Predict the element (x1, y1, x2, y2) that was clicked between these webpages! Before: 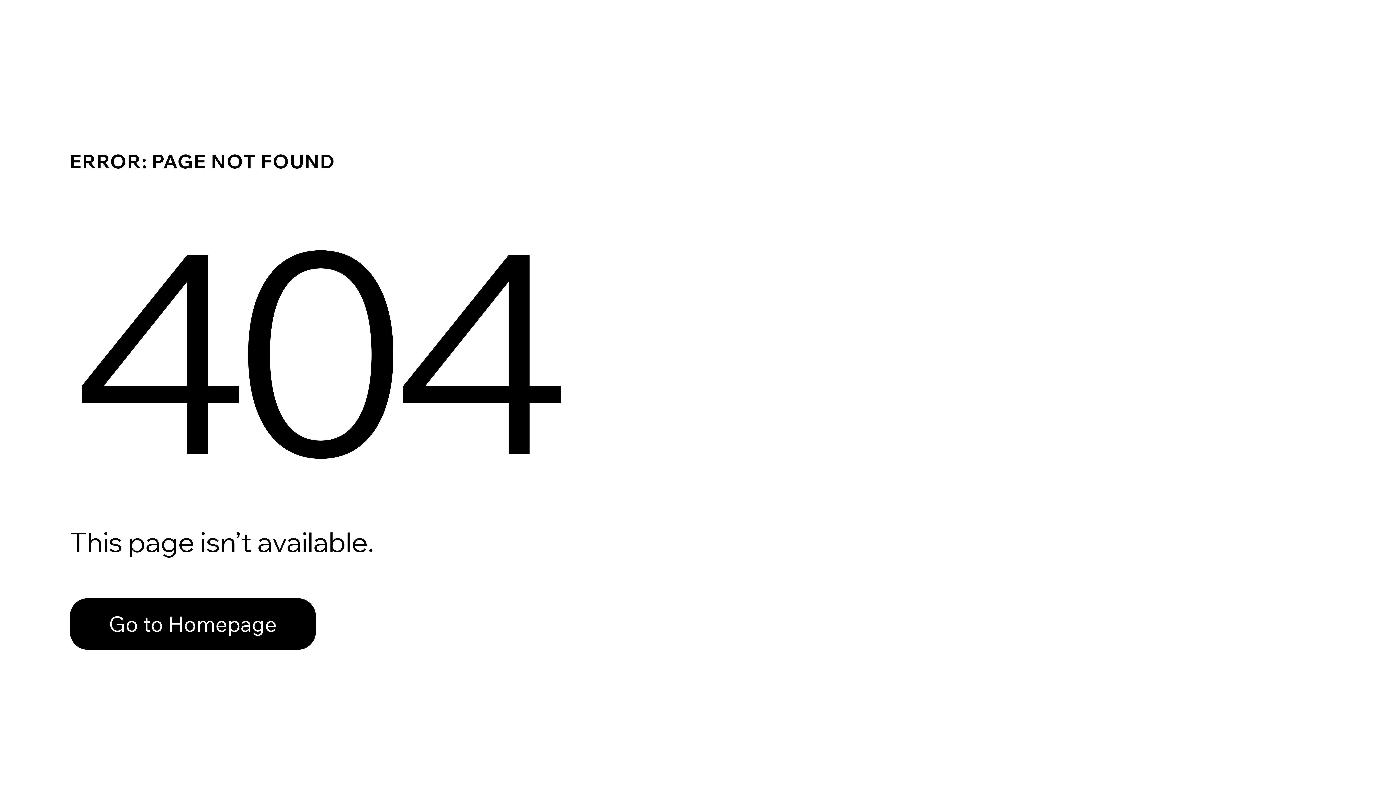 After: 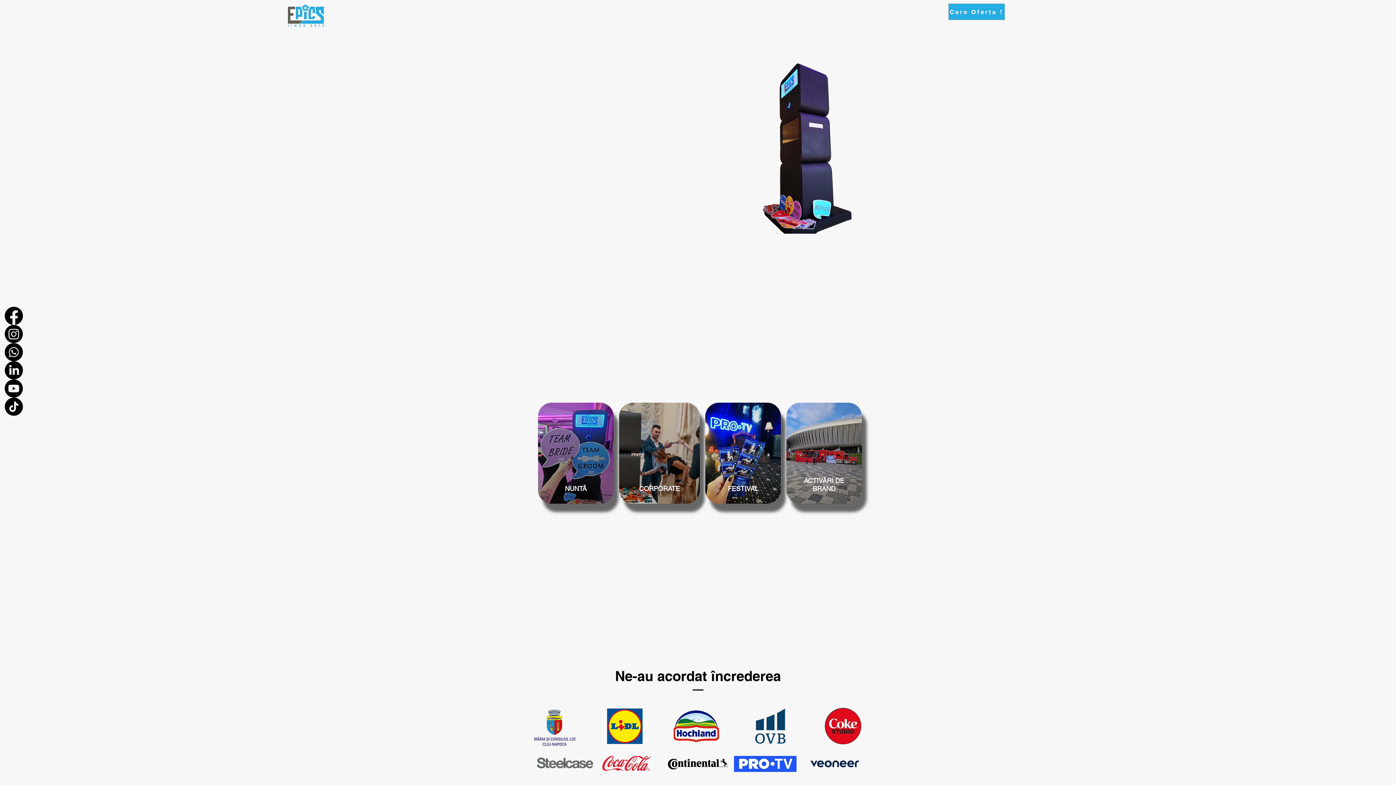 Action: bbox: (69, 582, 768, 659) label: Go to Homepage